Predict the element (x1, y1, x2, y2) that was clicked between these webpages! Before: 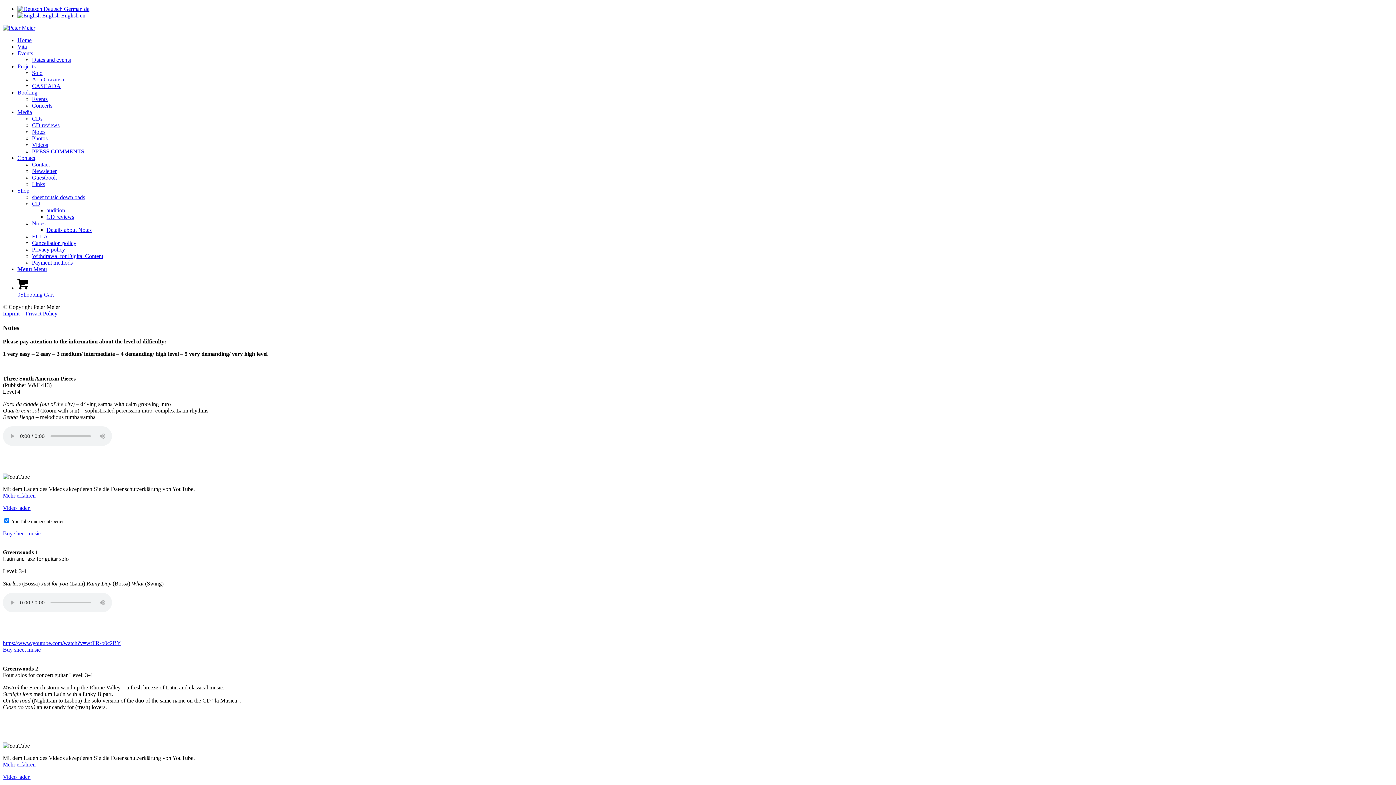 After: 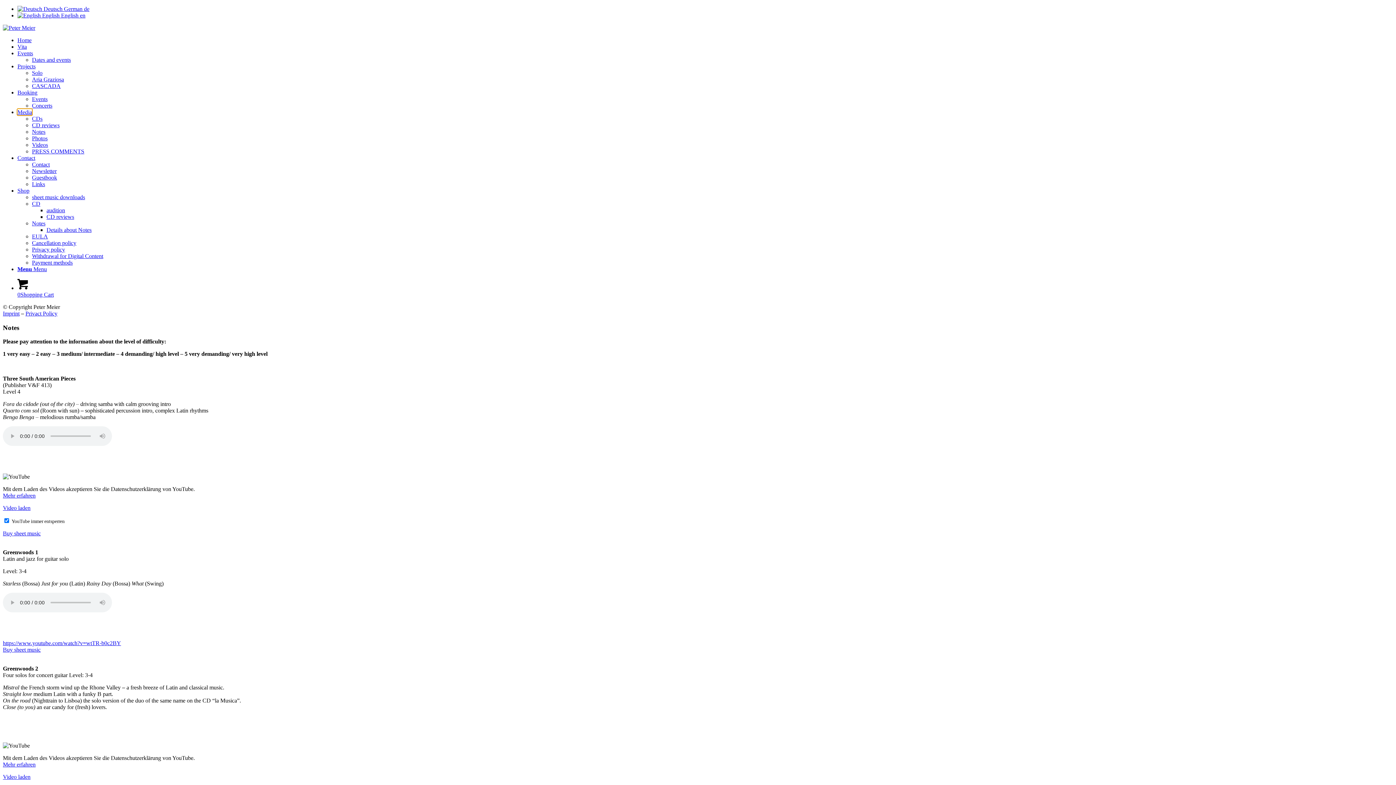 Action: bbox: (17, 109, 32, 115) label: Media